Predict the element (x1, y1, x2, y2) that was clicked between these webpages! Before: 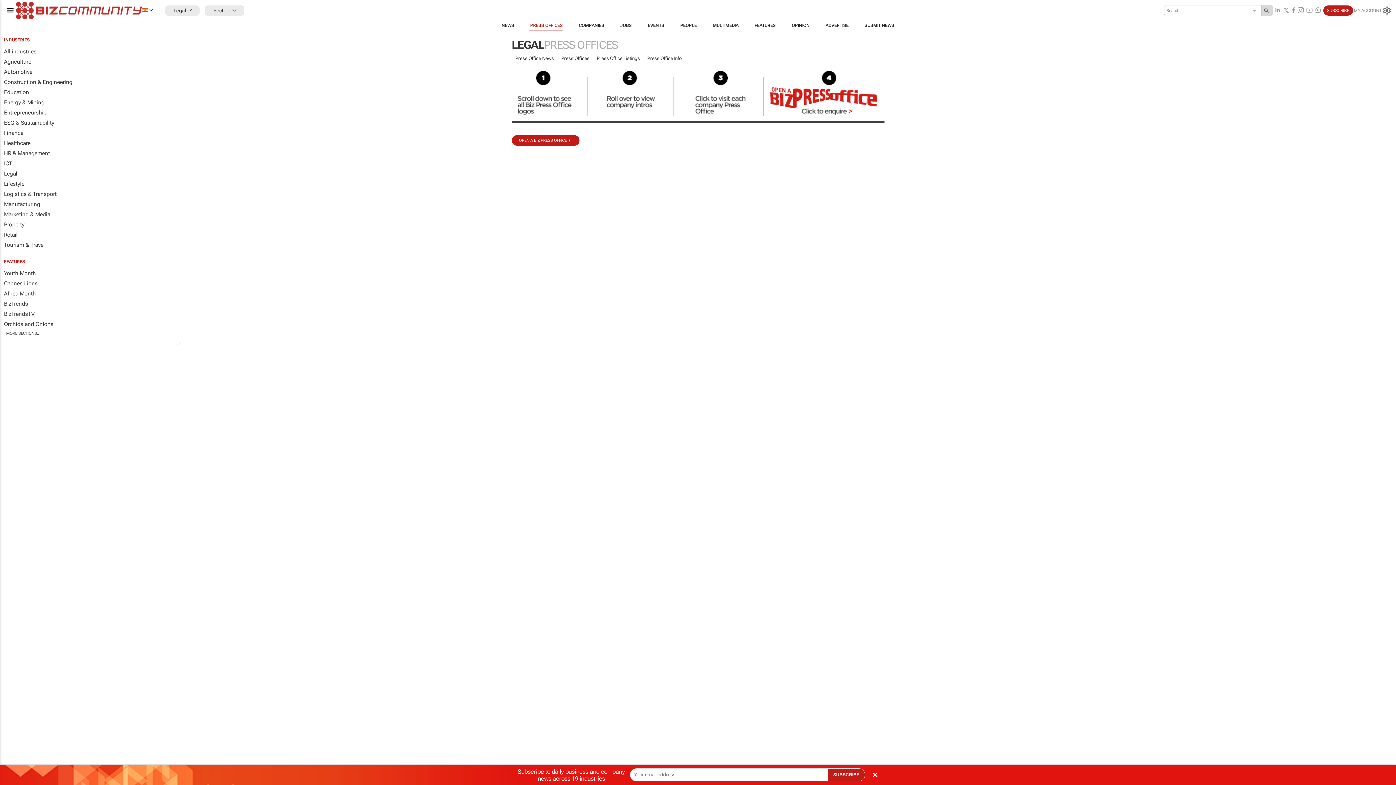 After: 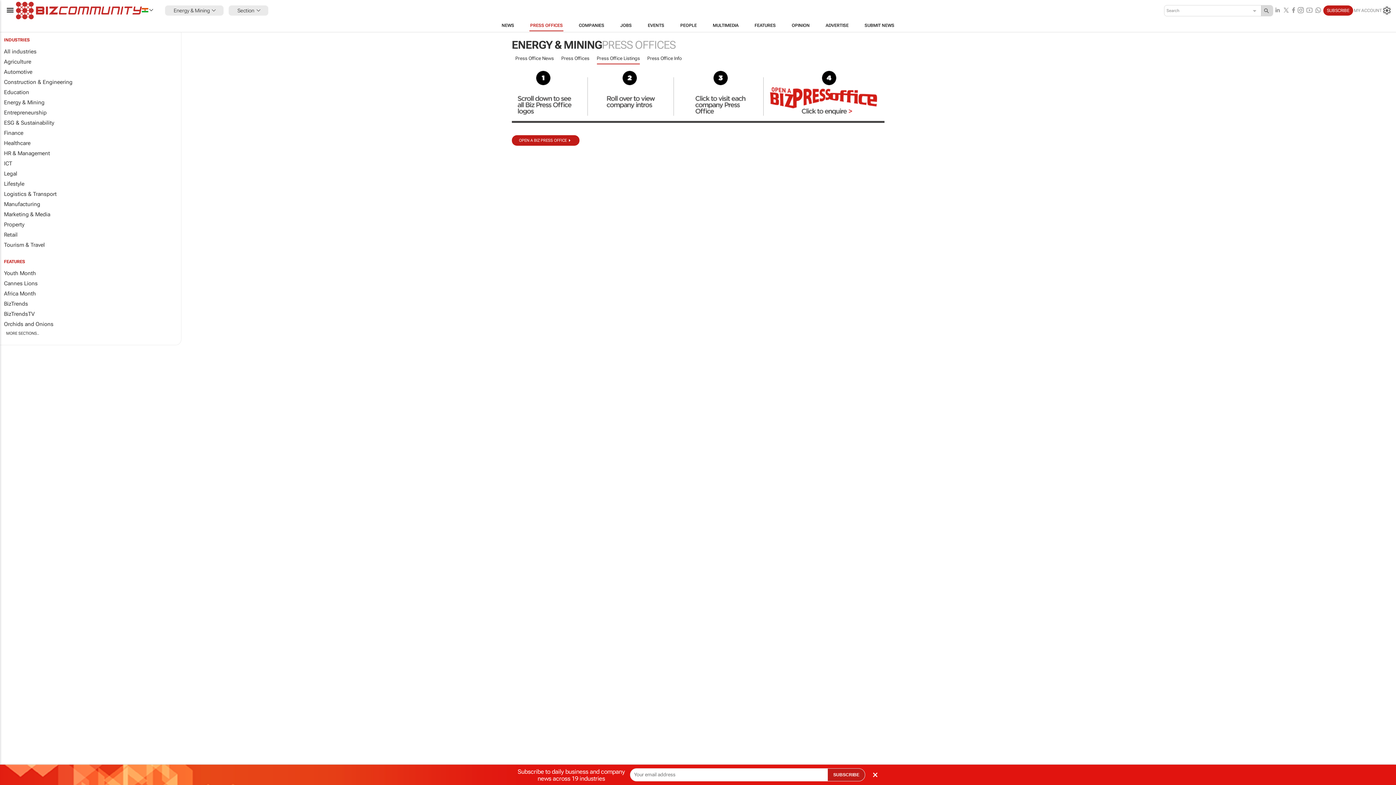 Action: label: Energy & Mining bbox: (0, 97, 181, 107)